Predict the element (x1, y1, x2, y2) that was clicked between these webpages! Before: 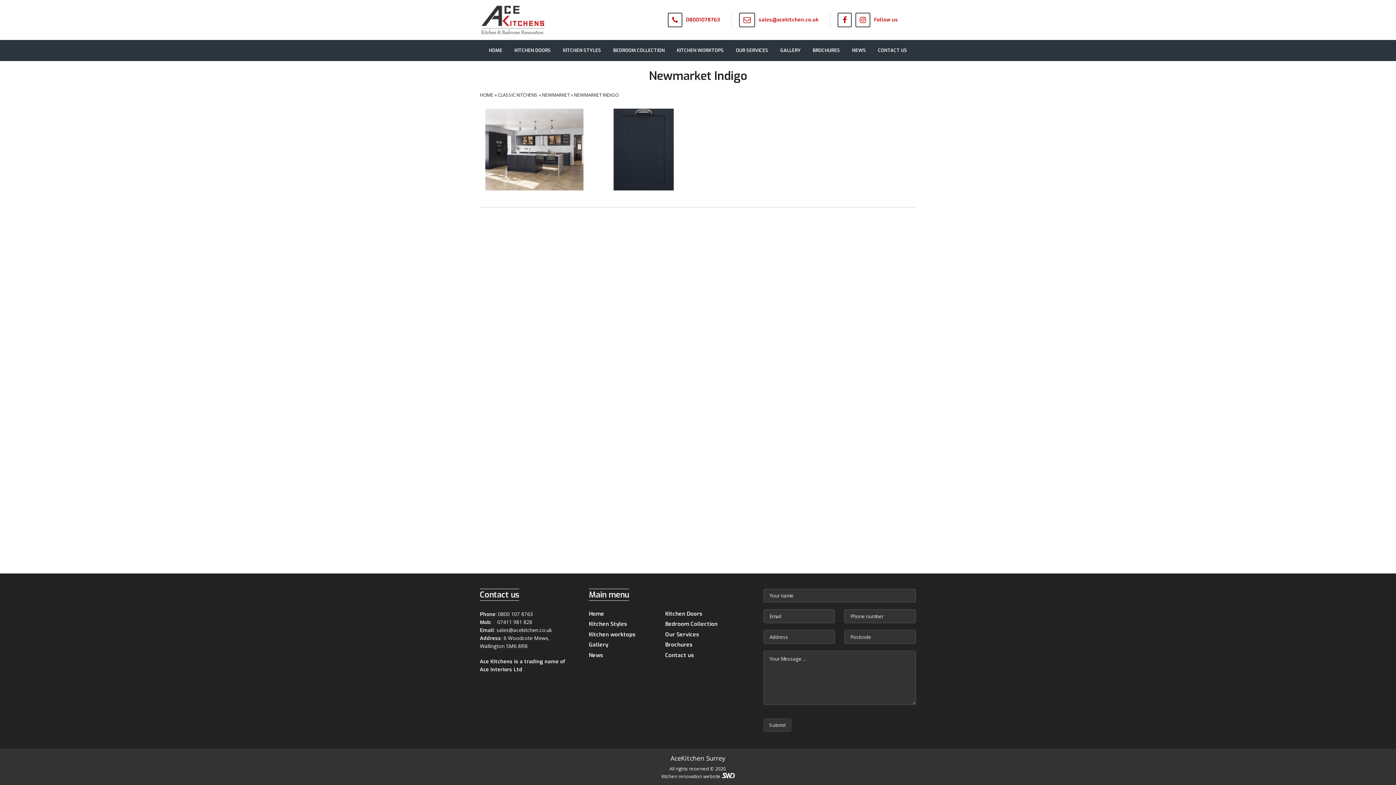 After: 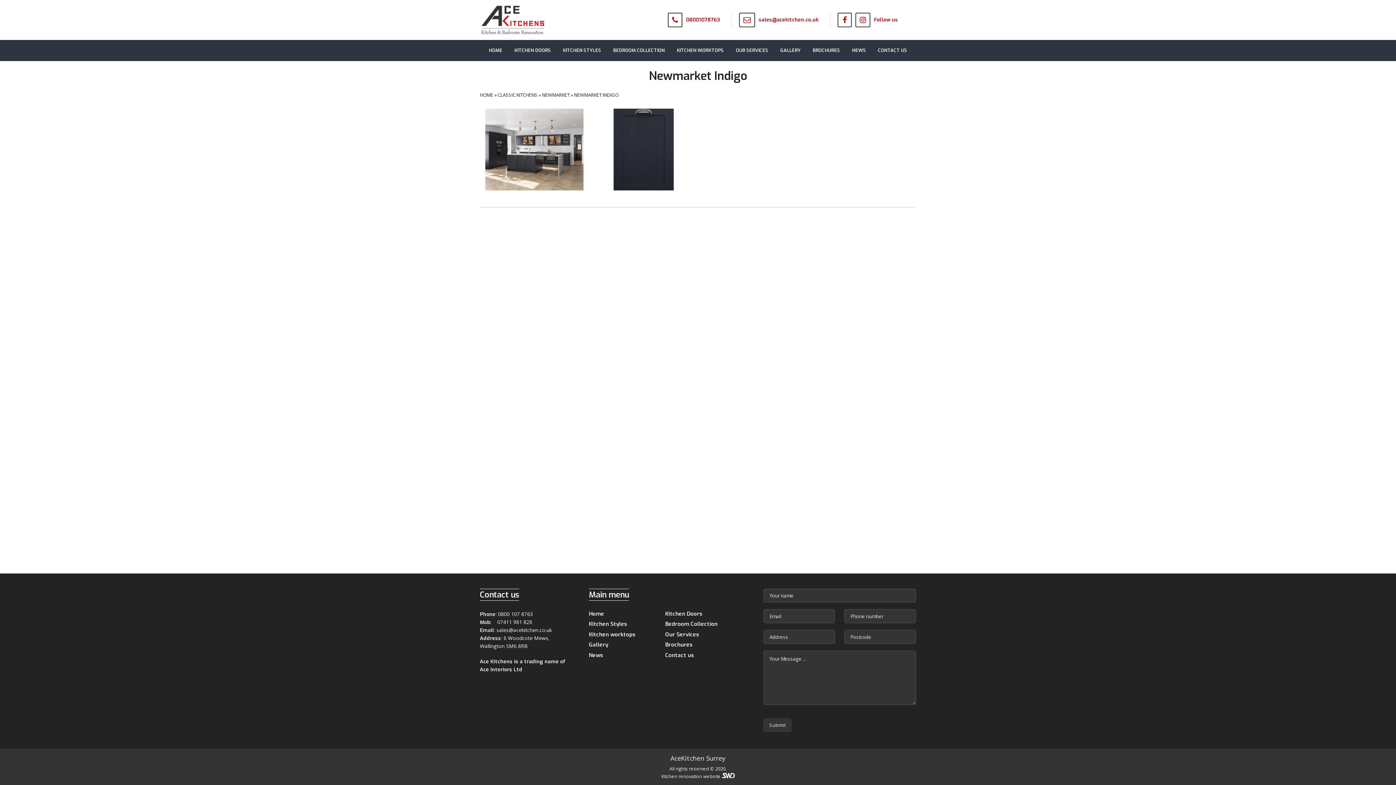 Action: label: NEWMARKET INDIGO bbox: (574, 91, 618, 98)